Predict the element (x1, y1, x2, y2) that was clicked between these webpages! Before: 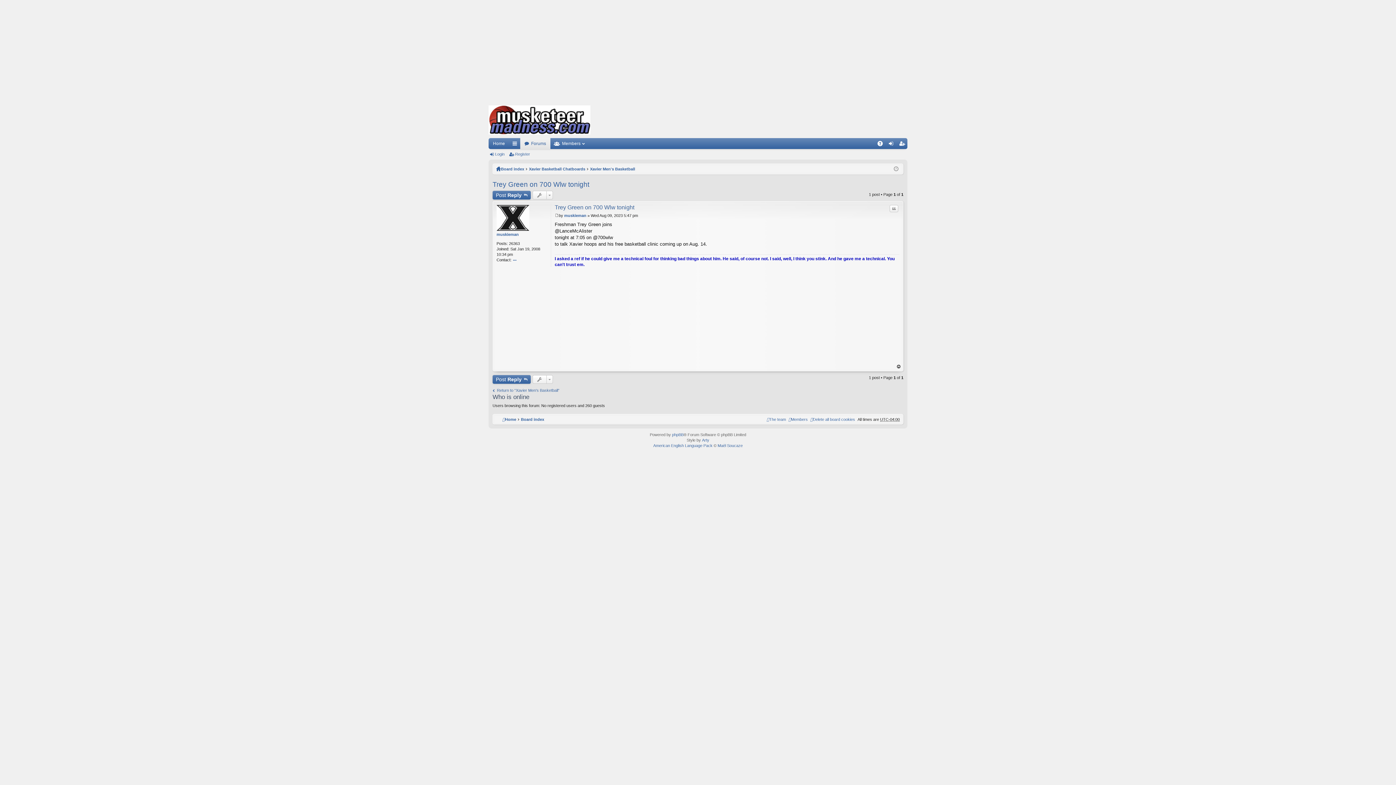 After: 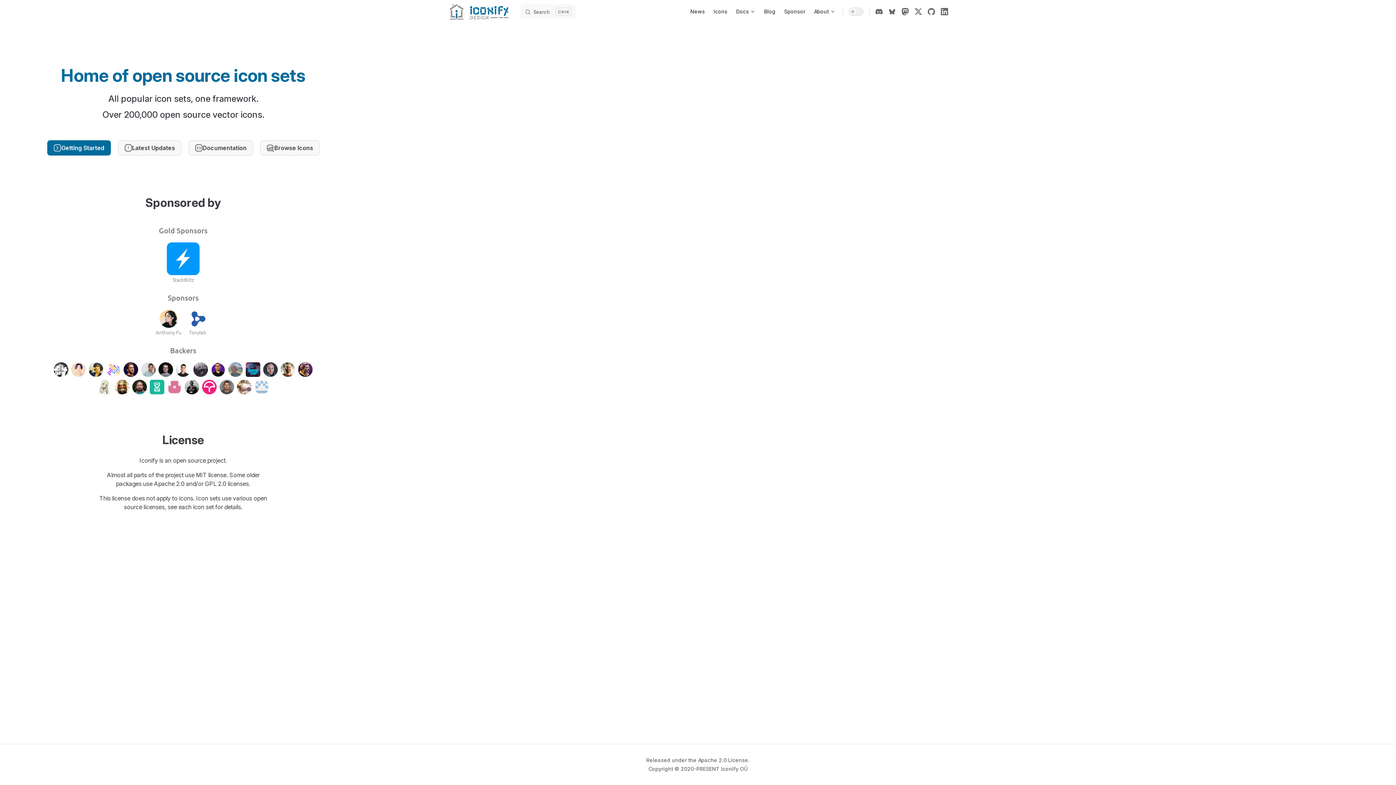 Action: label: Arty bbox: (702, 438, 709, 442)